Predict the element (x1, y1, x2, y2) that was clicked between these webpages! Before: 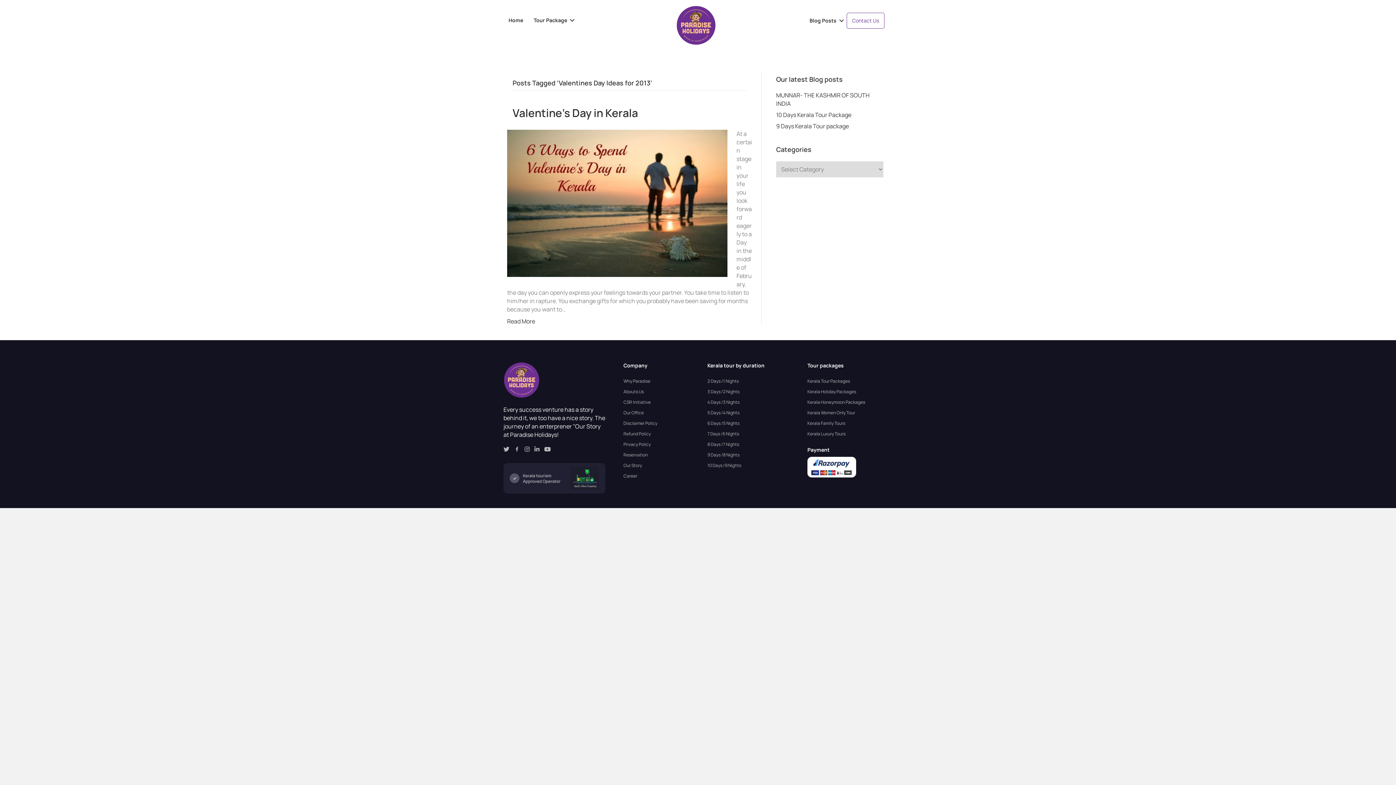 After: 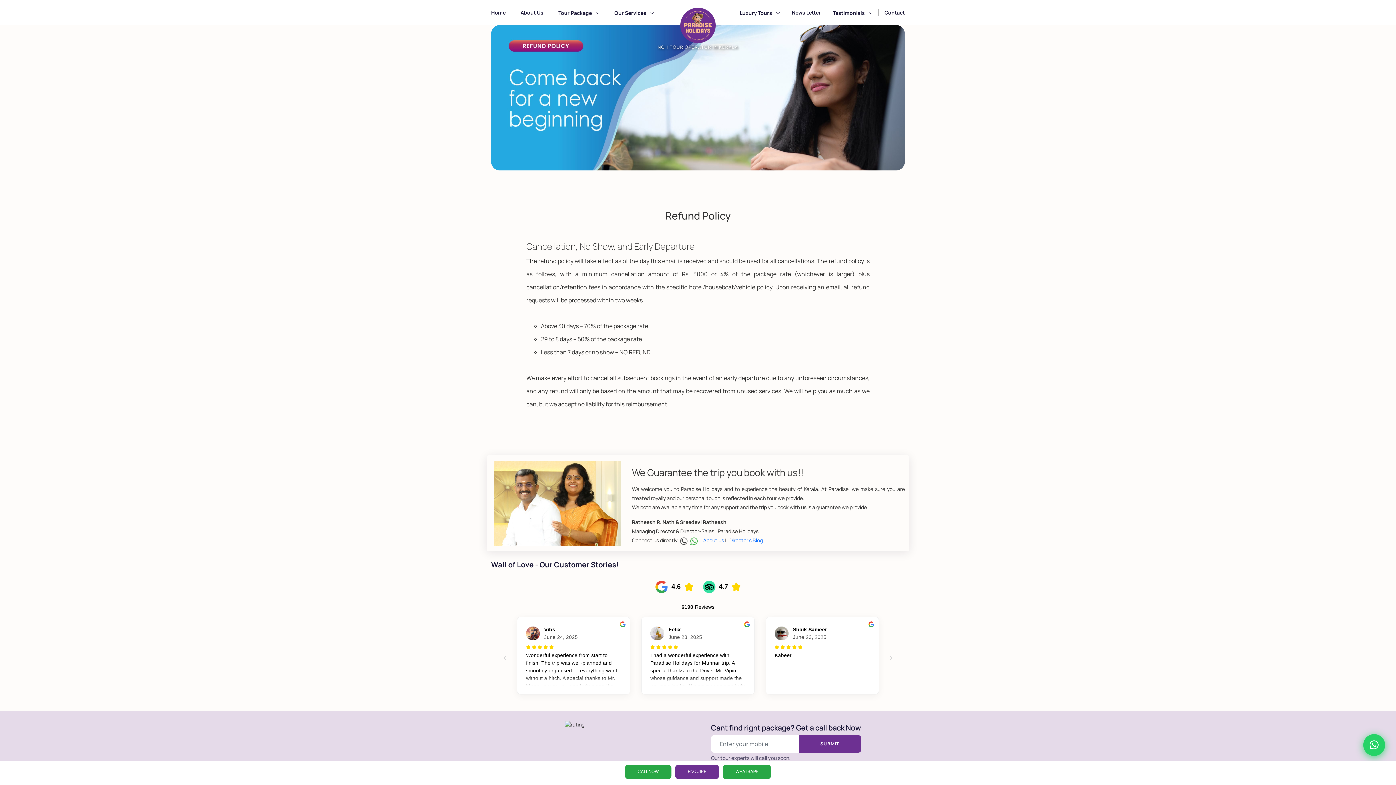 Action: label: Refund Policy bbox: (623, 429, 696, 439)